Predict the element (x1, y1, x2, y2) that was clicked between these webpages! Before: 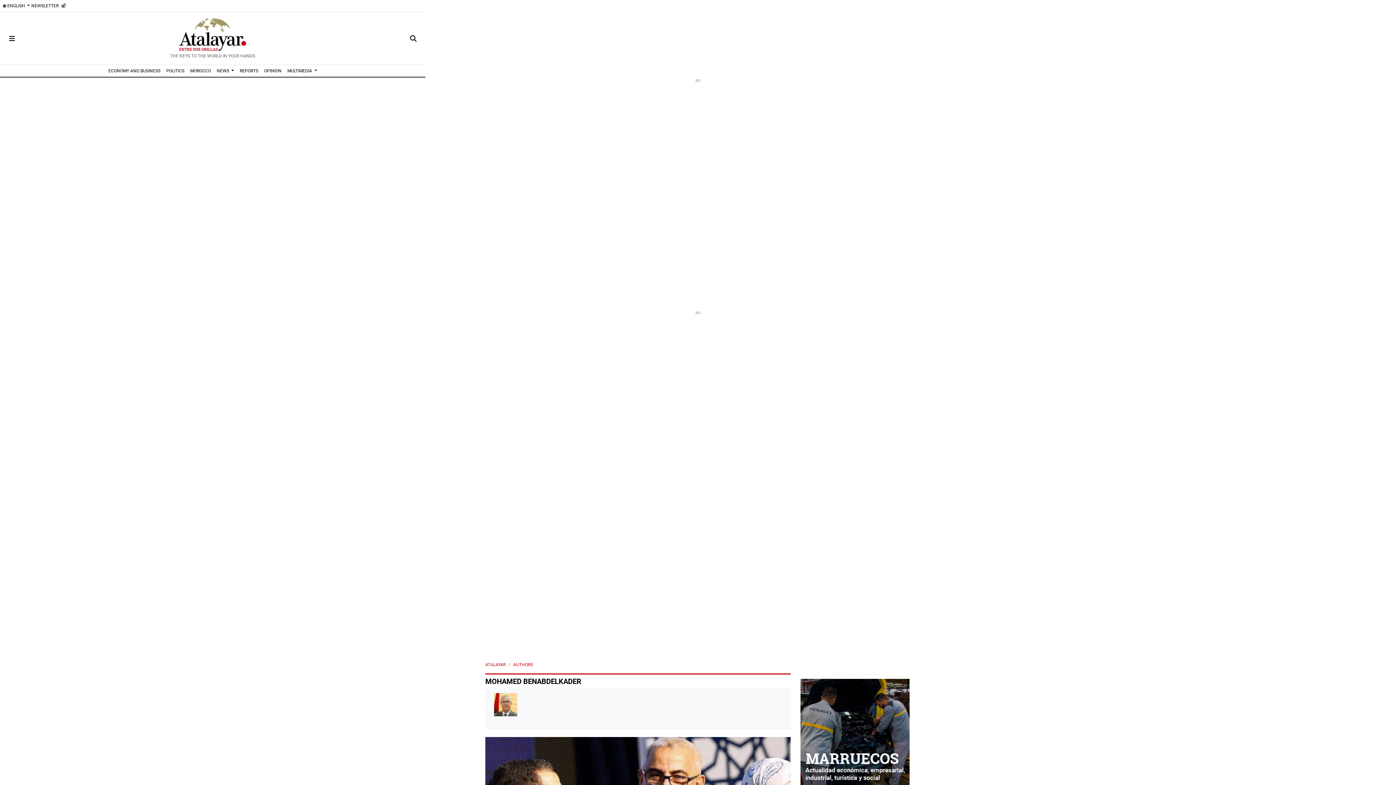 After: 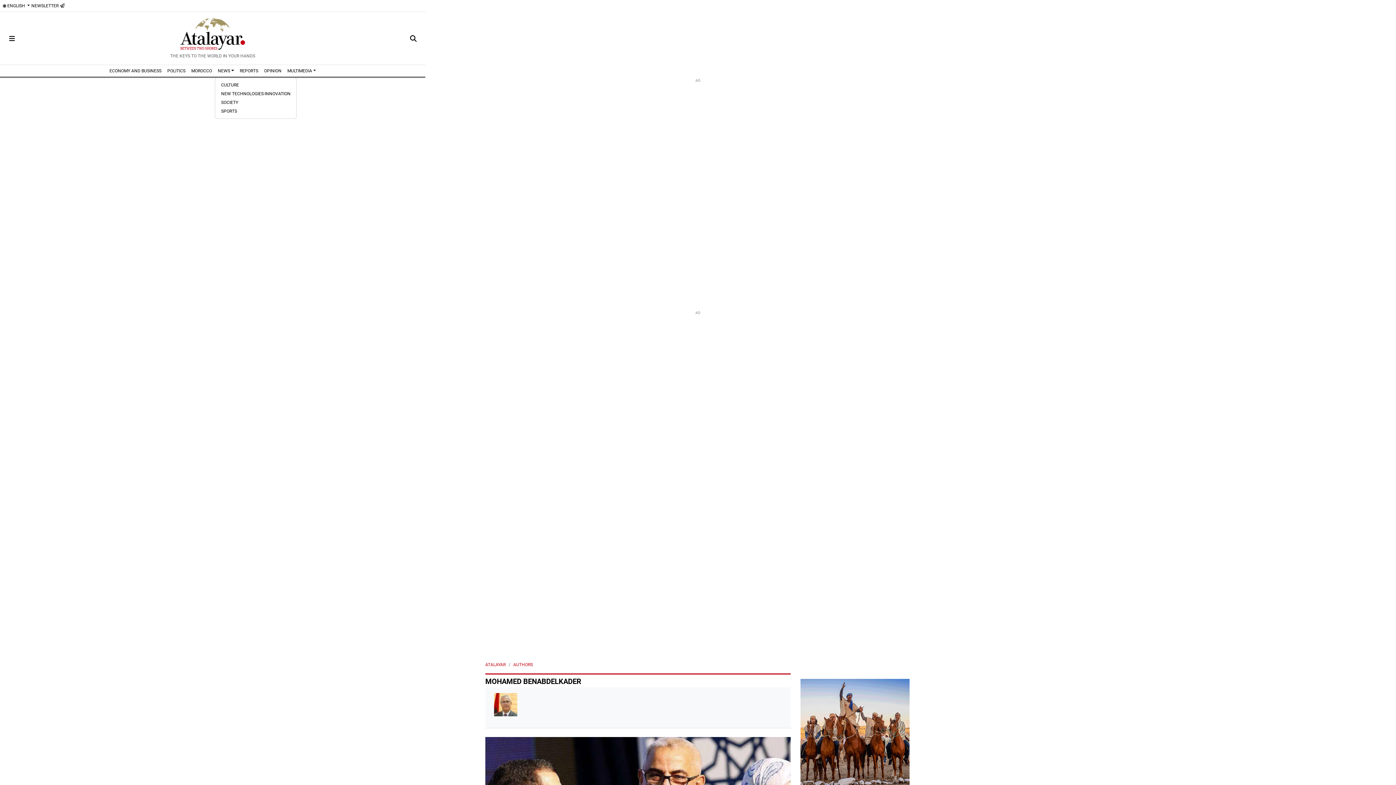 Action: label: NEWS  bbox: (213, 65, 236, 76)